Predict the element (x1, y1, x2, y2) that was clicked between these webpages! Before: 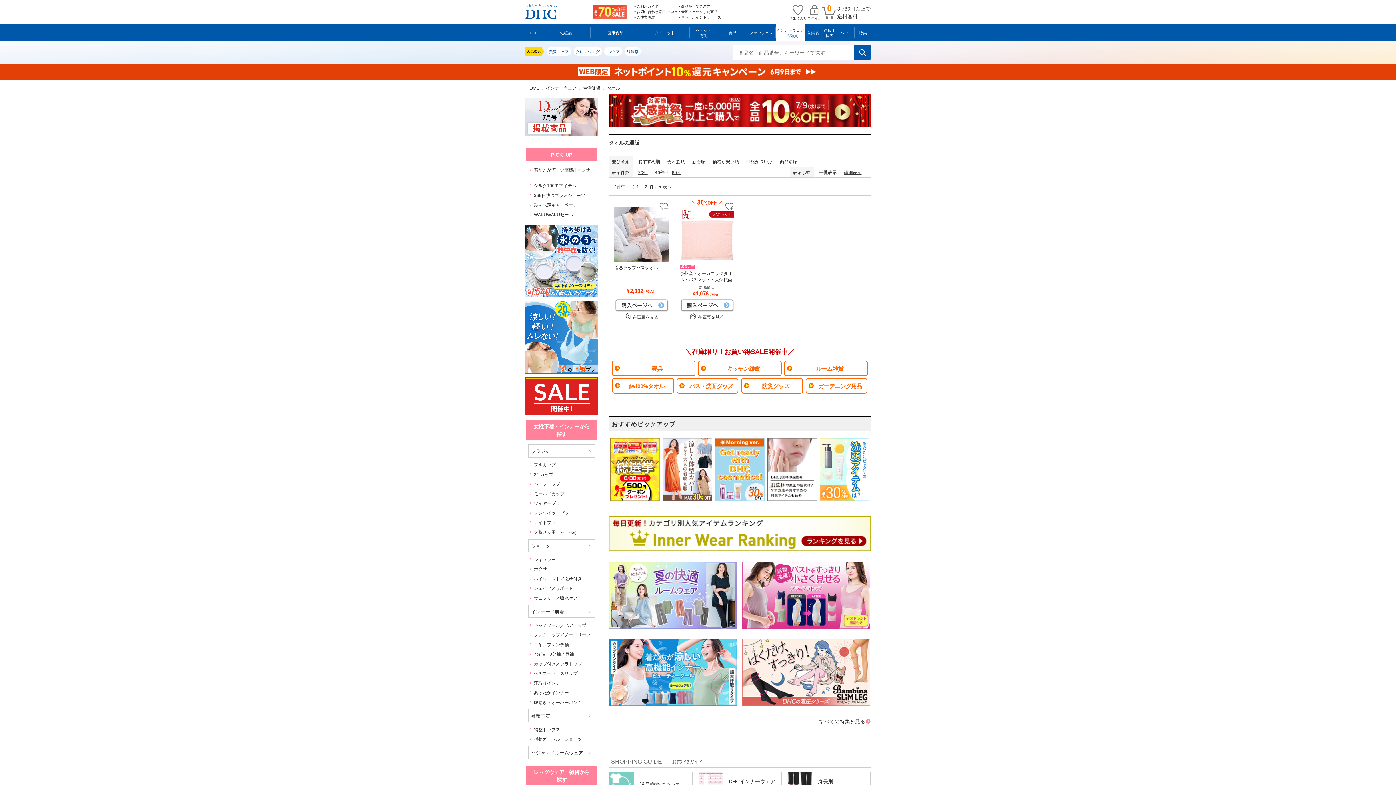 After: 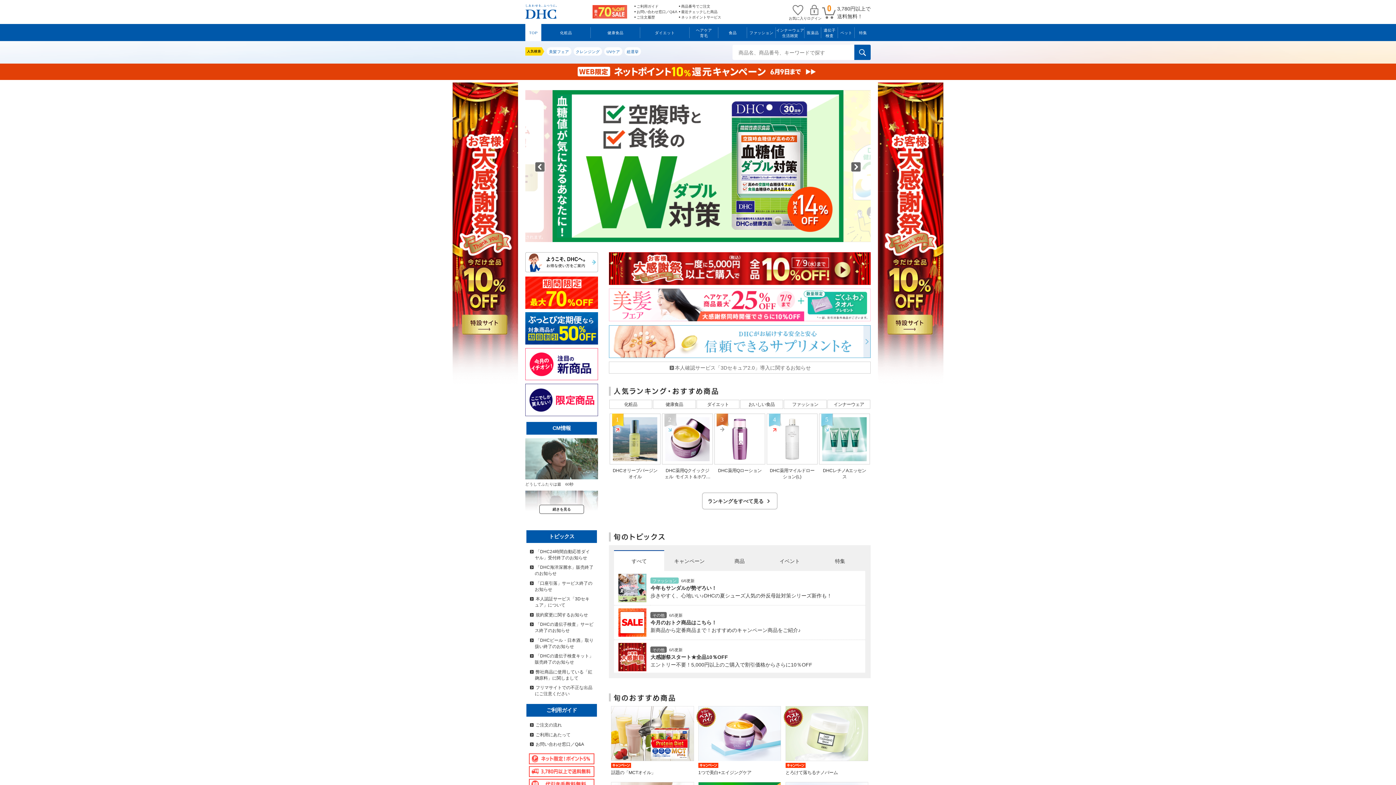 Action: bbox: (525, 86, 544, 91) label: HOME